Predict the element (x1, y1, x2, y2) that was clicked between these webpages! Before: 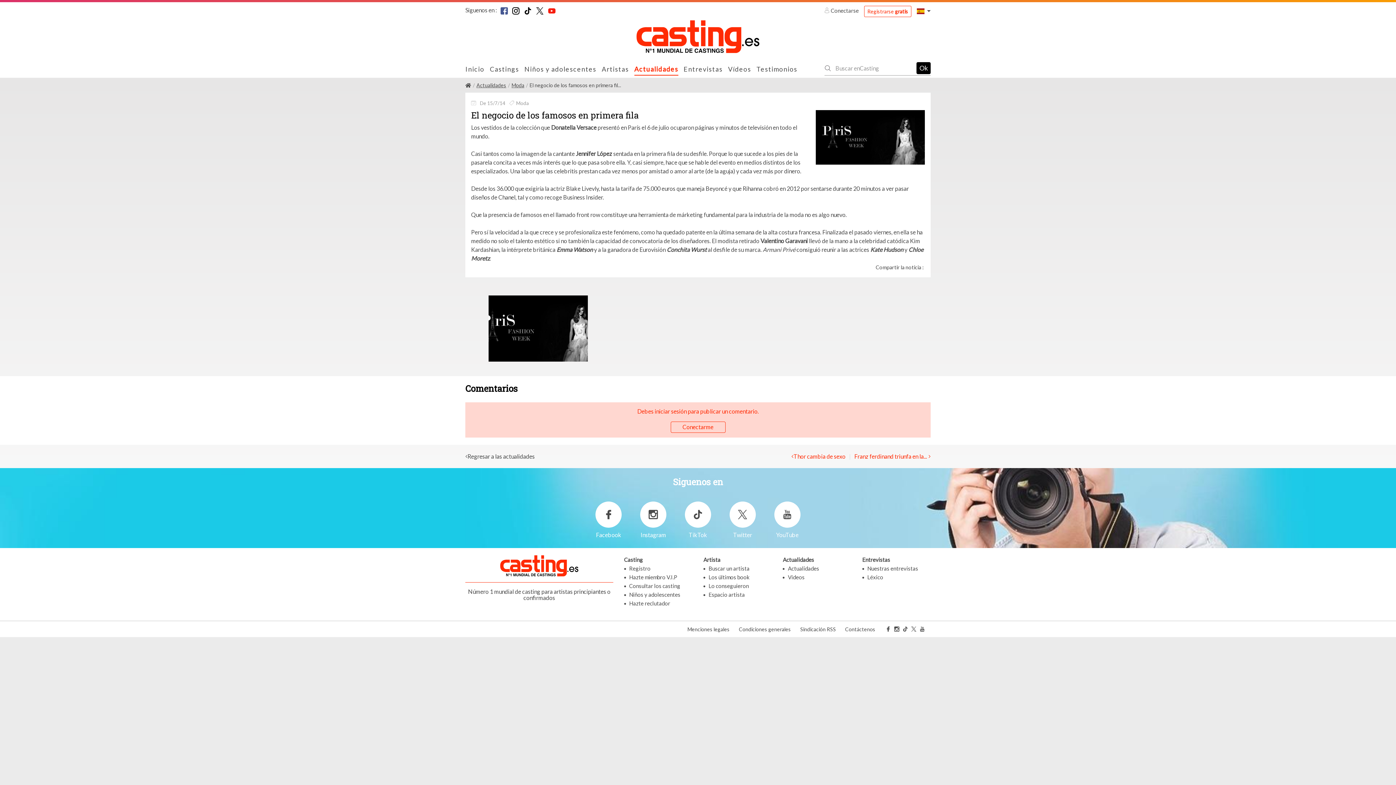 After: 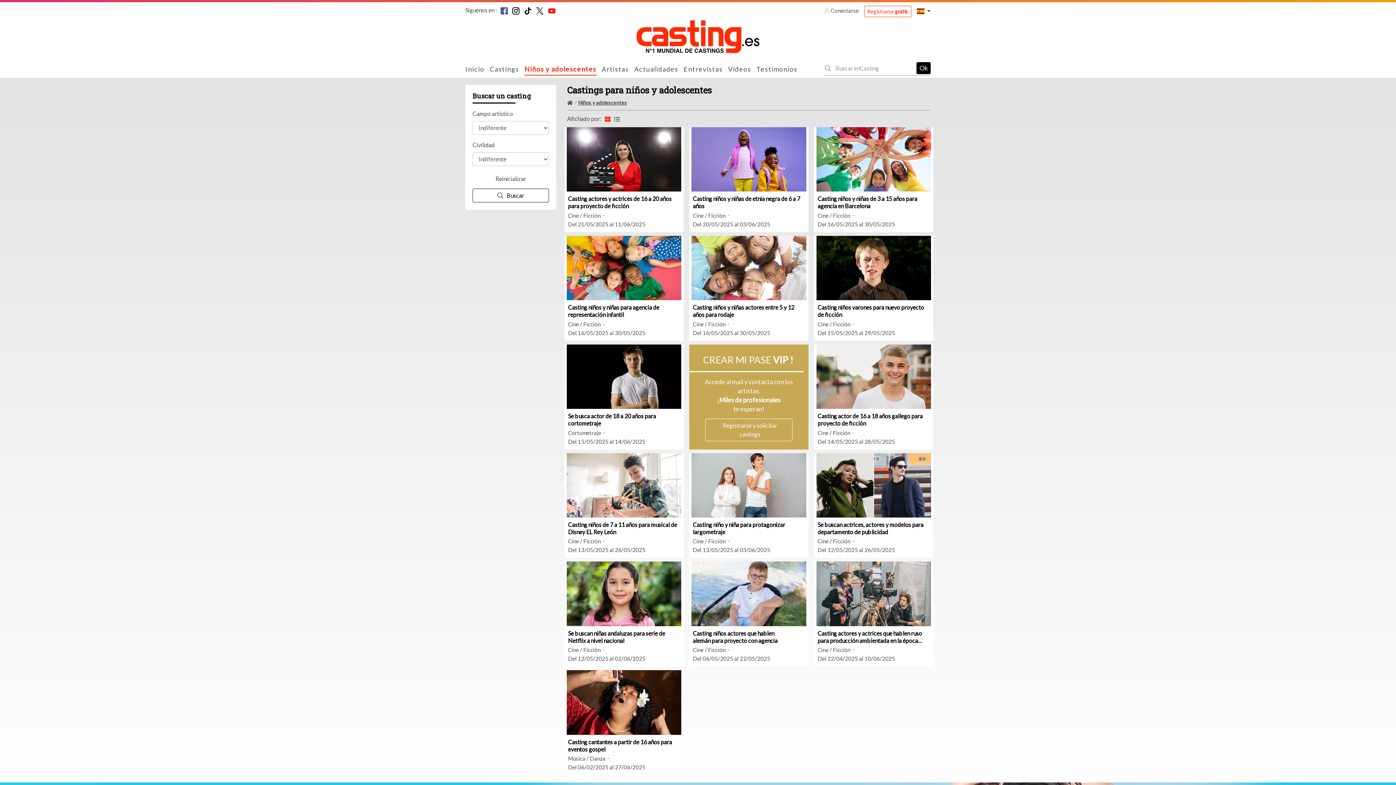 Action: label: Niños y adolescentes bbox: (629, 591, 680, 598)